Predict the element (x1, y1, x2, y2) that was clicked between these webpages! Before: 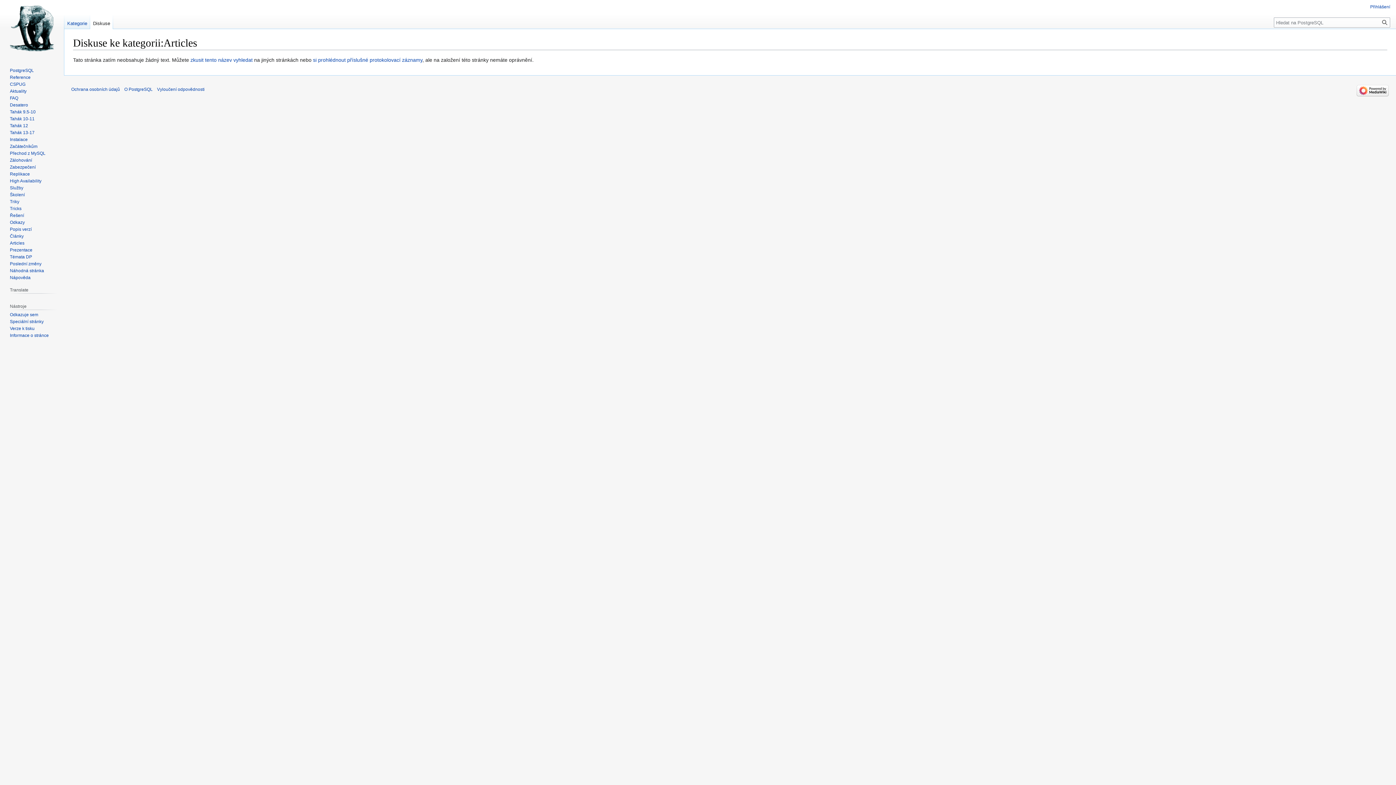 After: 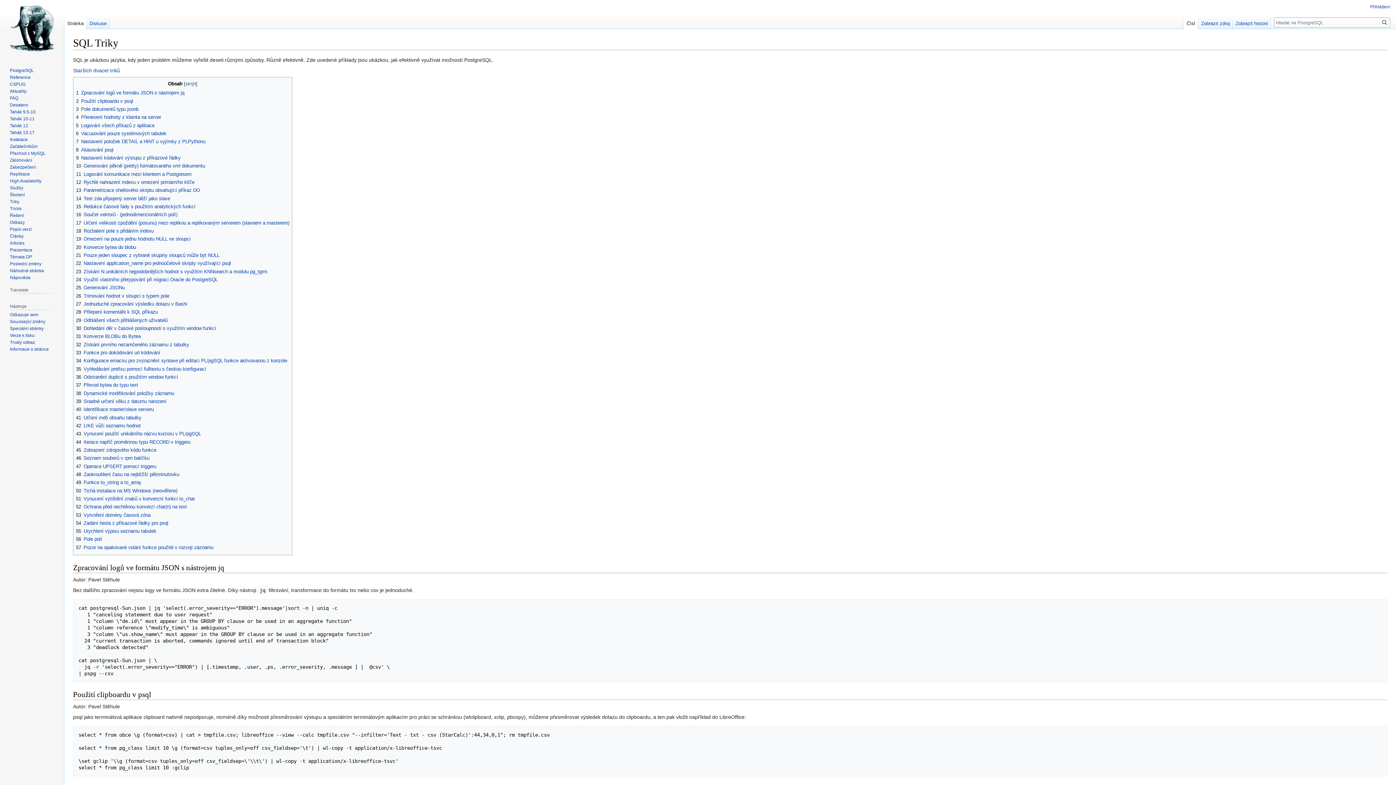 Action: label: Triky bbox: (9, 199, 19, 204)